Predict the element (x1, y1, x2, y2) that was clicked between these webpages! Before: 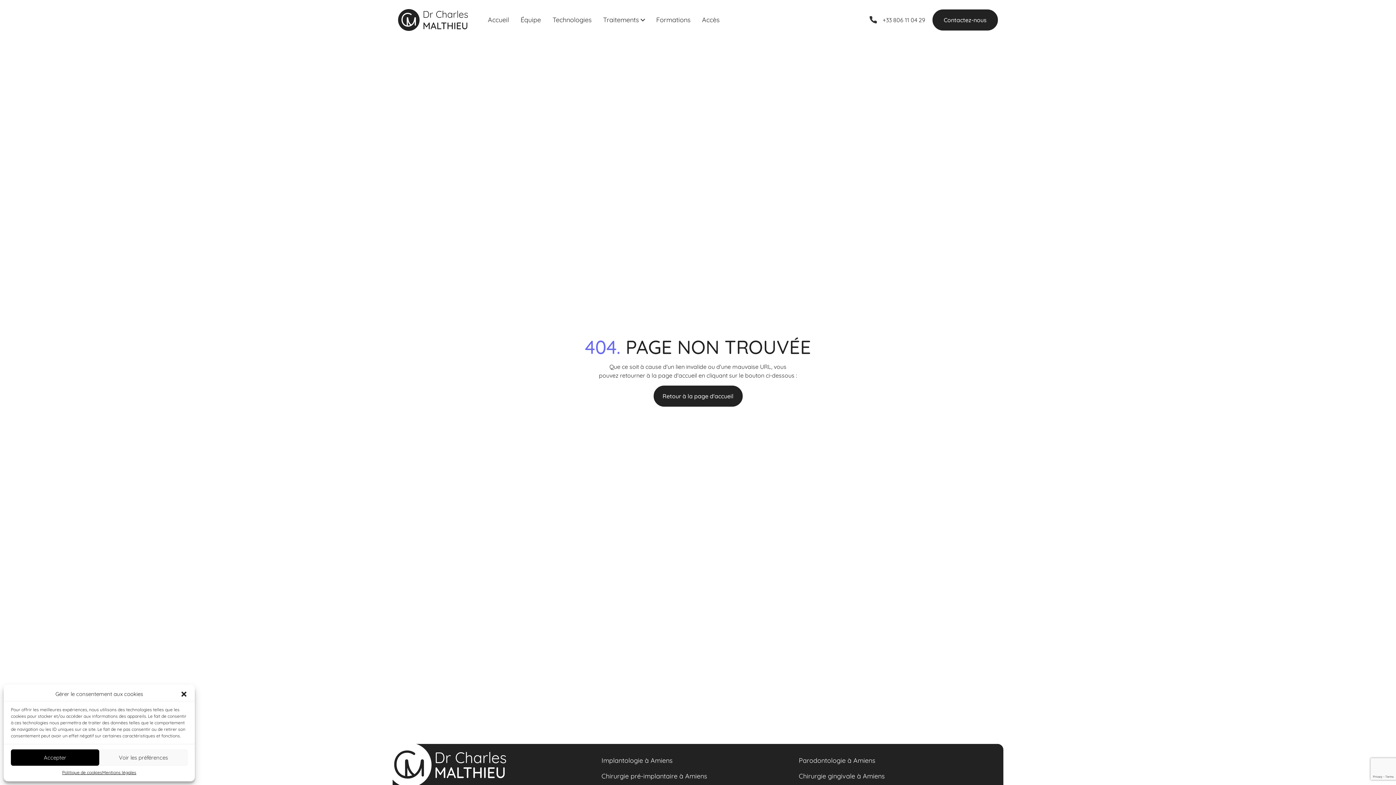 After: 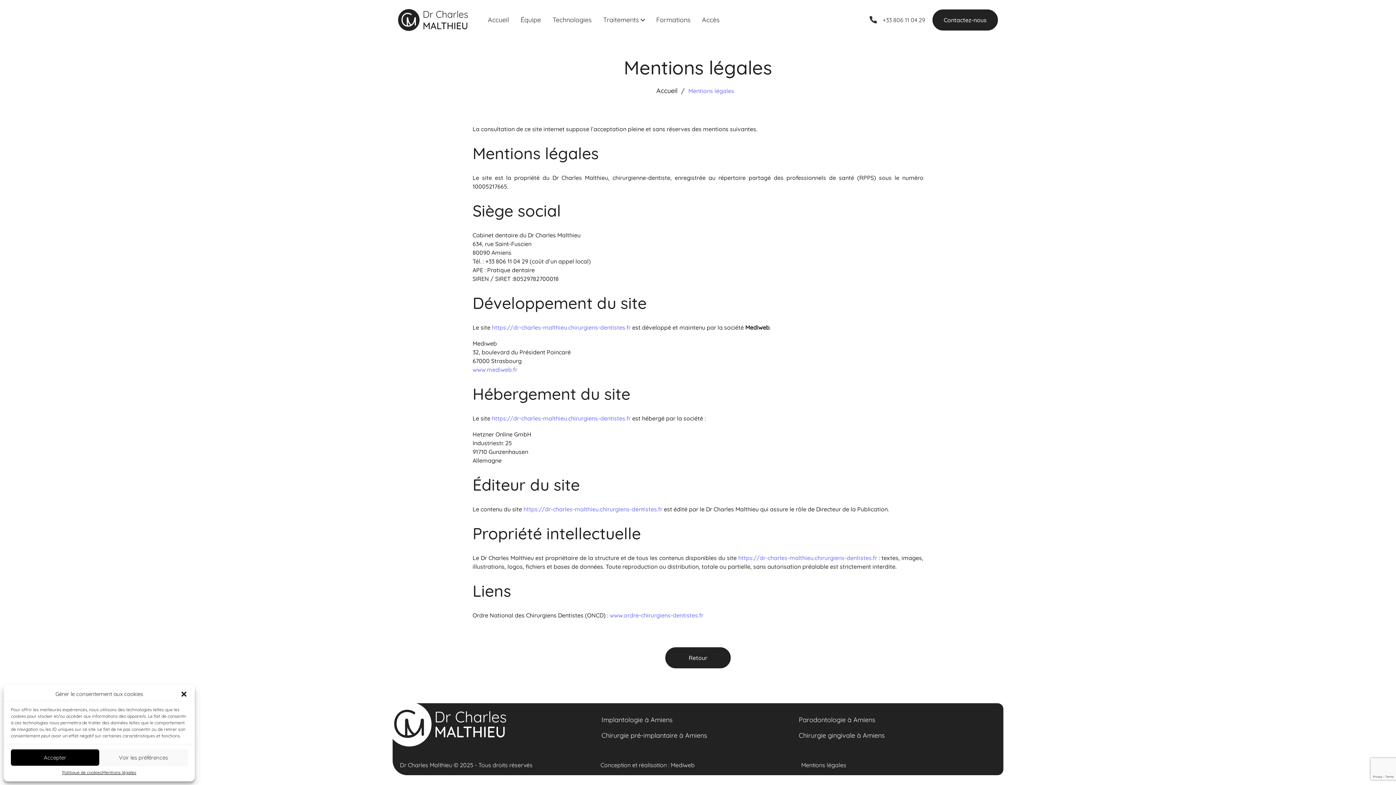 Action: label: Mentions légales bbox: (102, 769, 136, 776)